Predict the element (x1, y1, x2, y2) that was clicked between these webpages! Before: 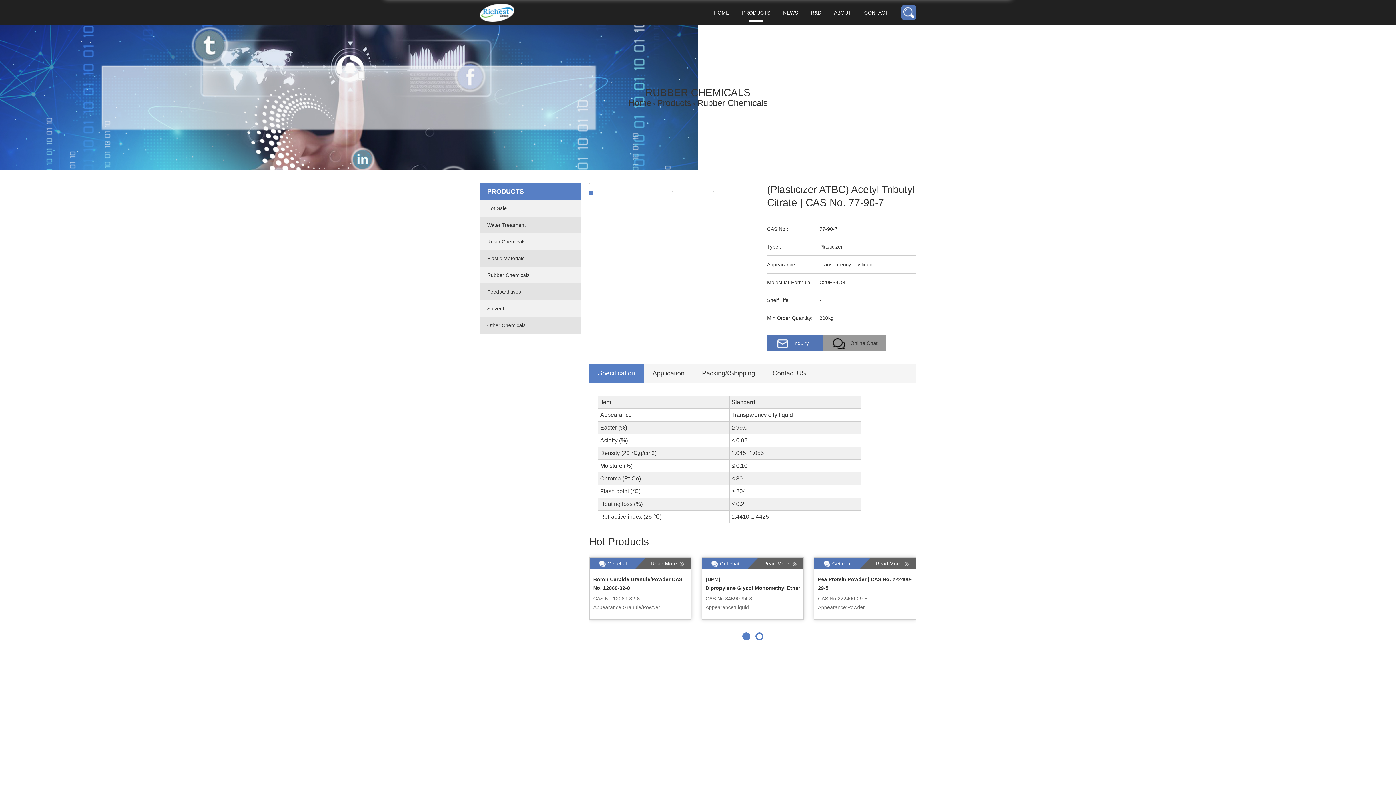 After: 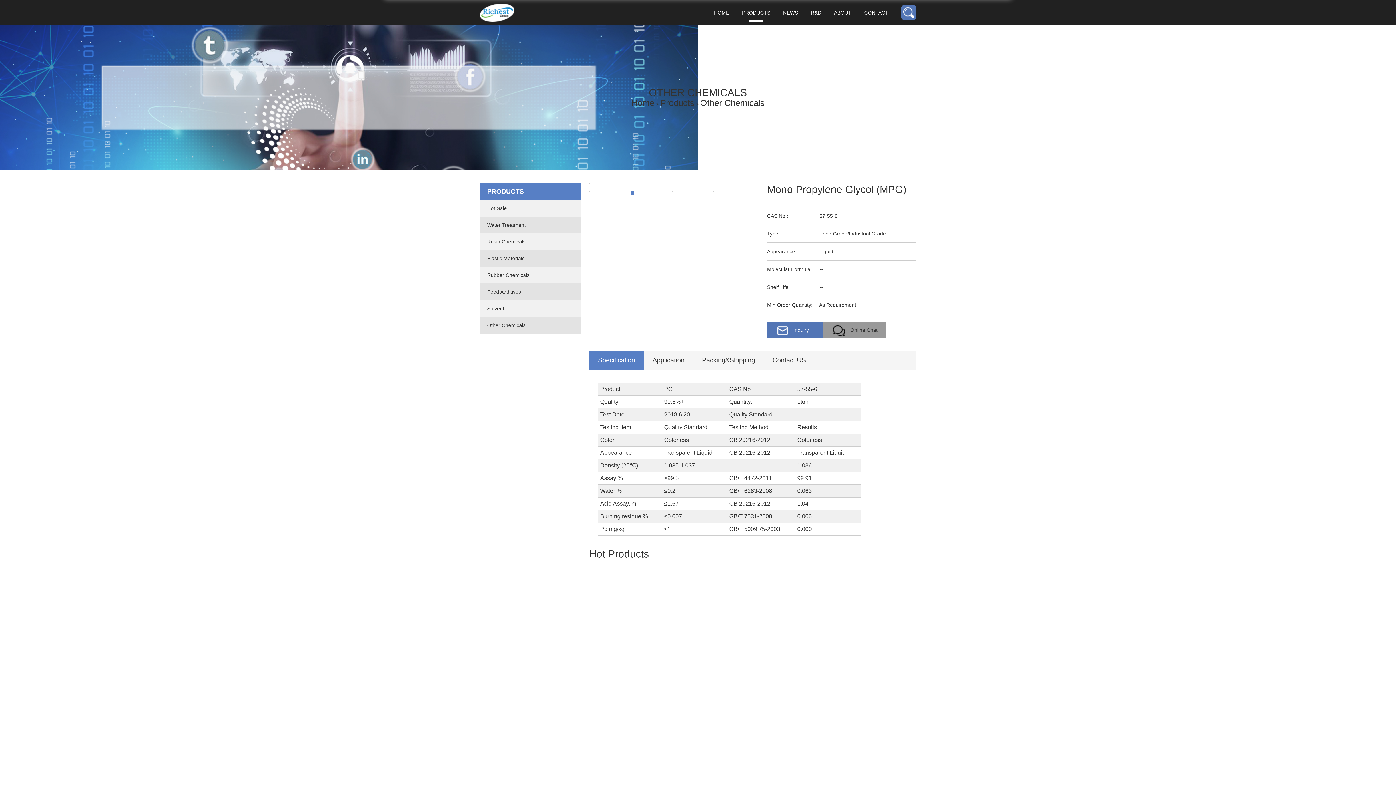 Action: label: Mono Propylene Glycol (MPG) bbox: (818, 576, 893, 582)